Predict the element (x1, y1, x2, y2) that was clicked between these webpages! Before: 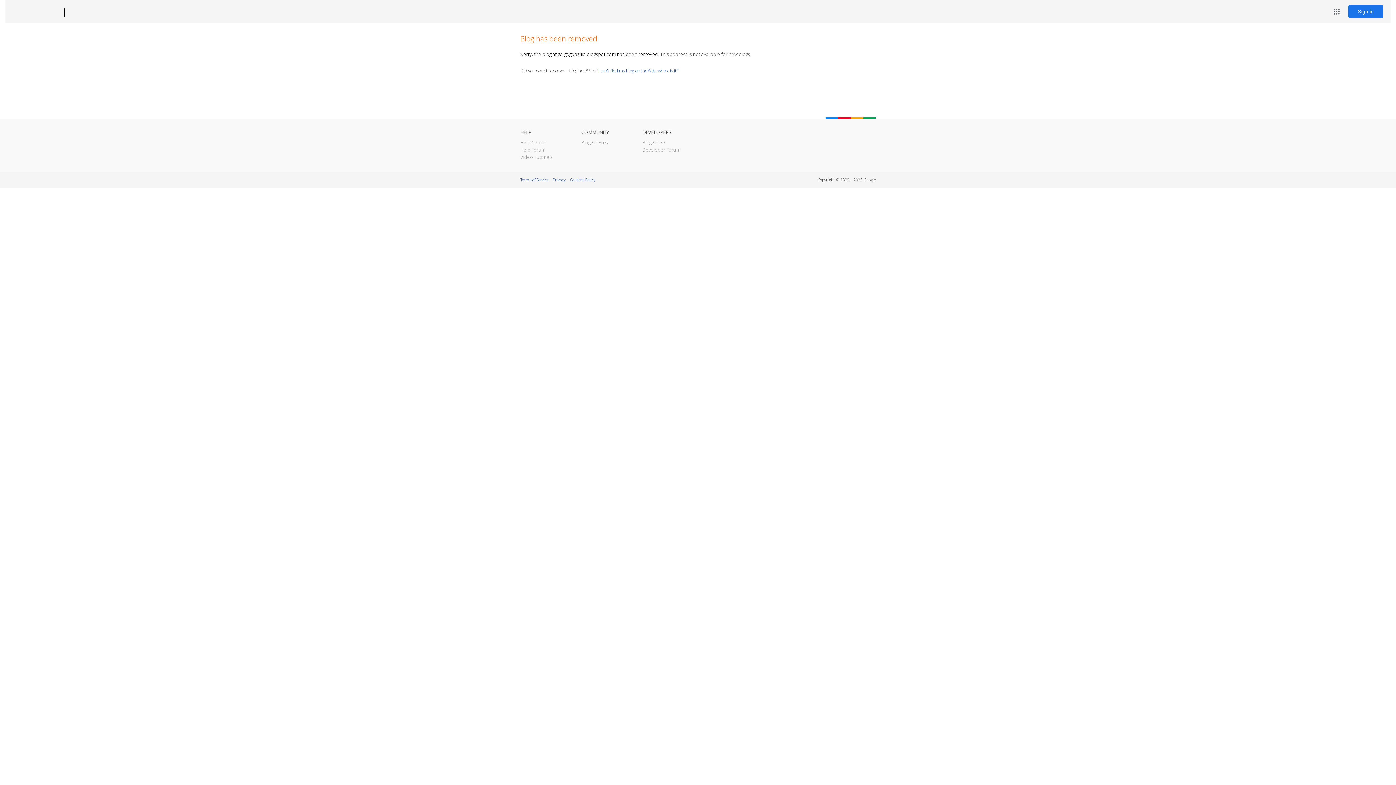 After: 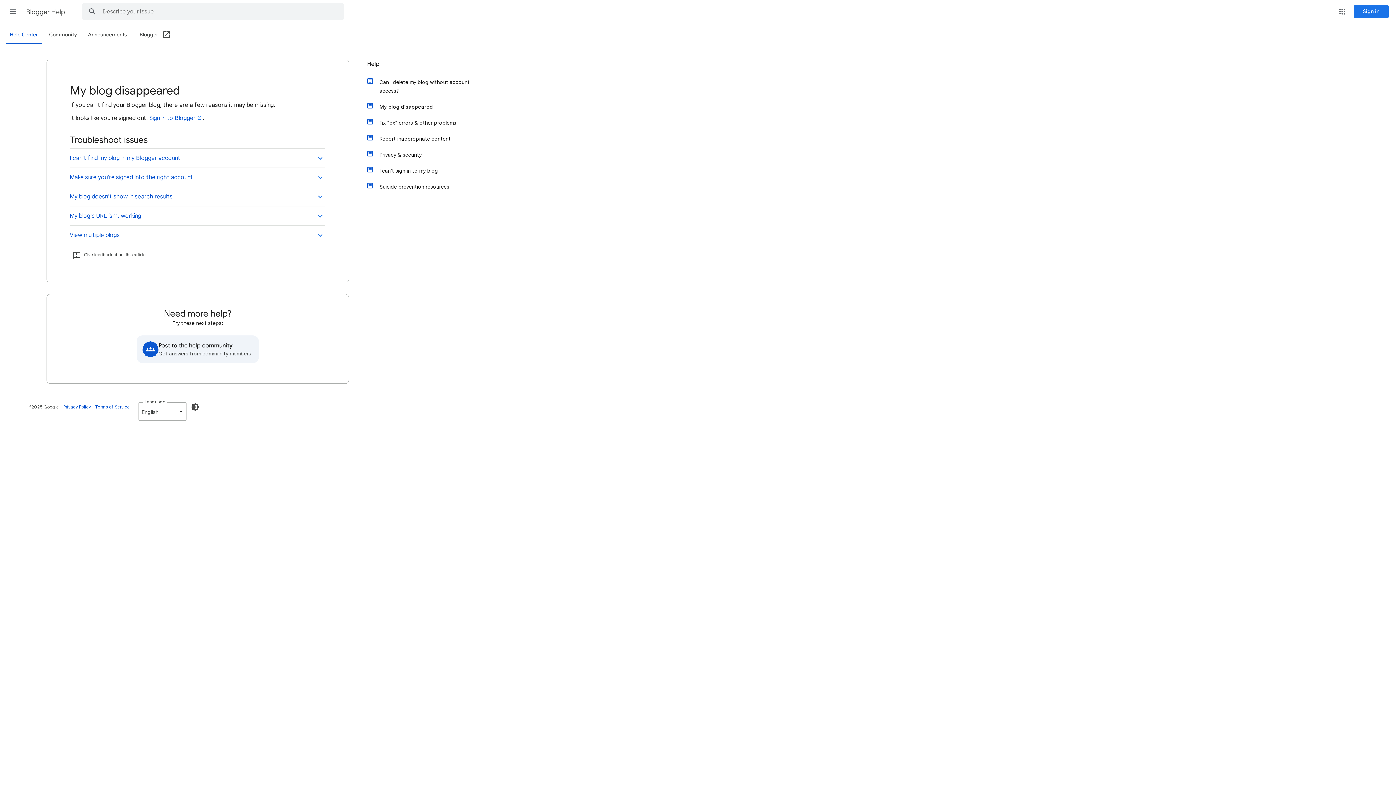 Action: bbox: (598, 67, 678, 73) label: I can't find my blog on the Web, where is it?